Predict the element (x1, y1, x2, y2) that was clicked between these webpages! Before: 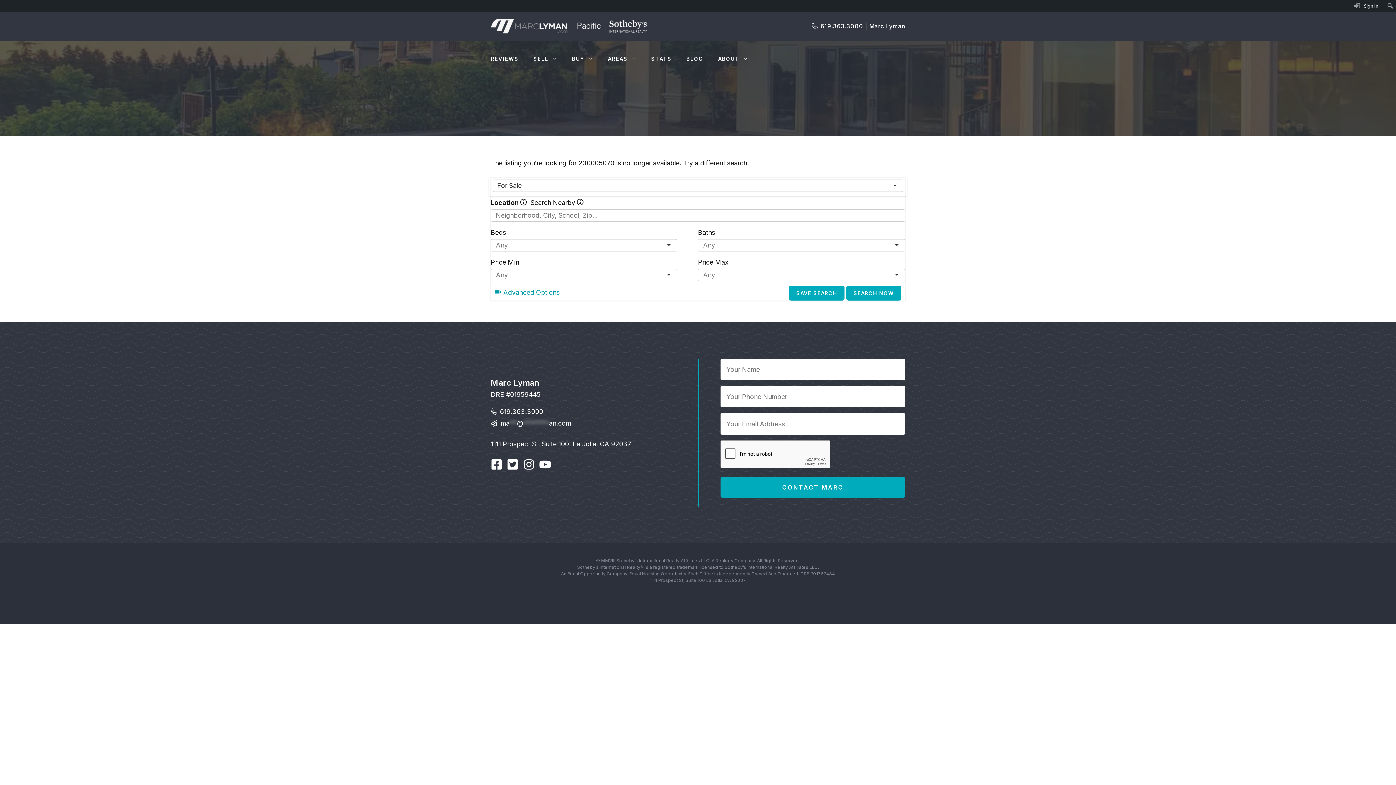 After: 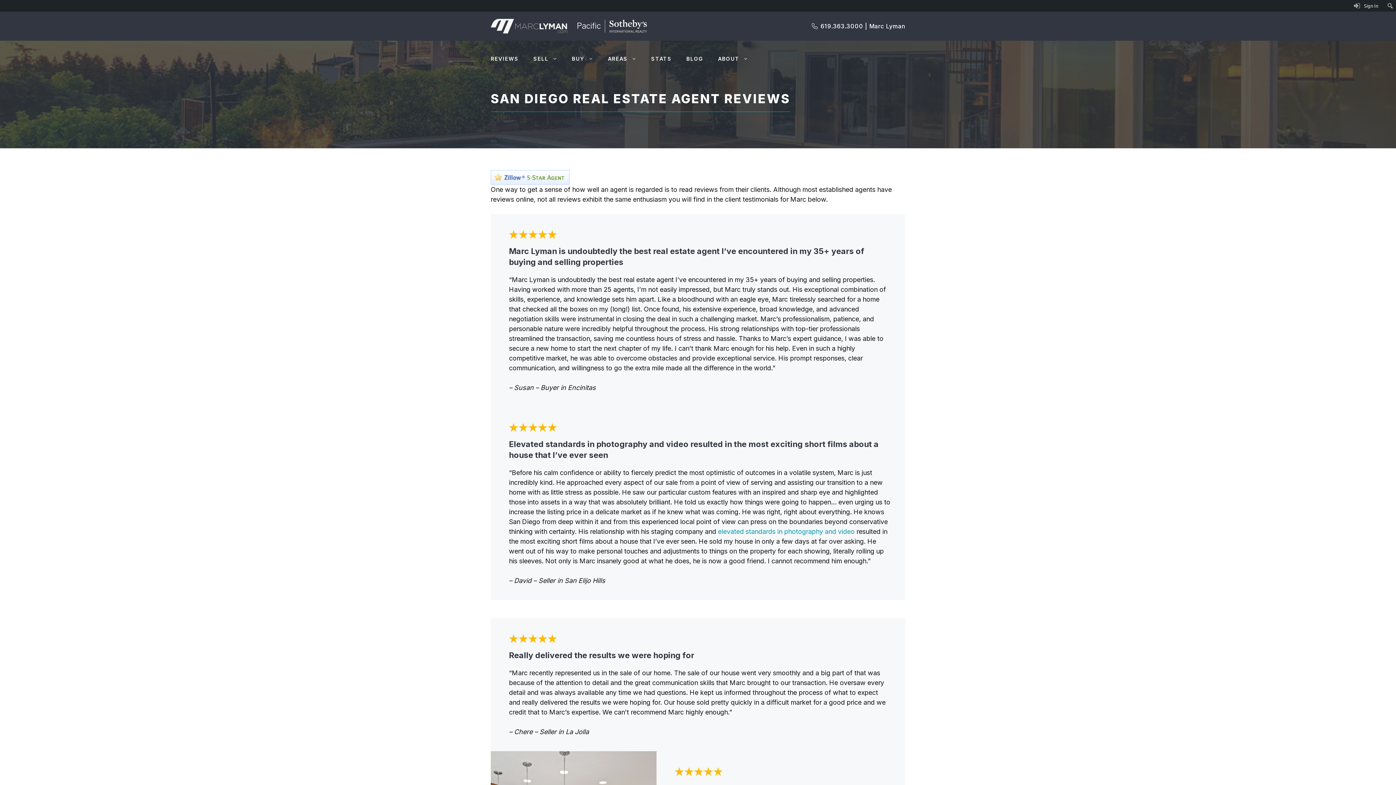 Action: label: REVIEWS bbox: (483, 48, 526, 69)